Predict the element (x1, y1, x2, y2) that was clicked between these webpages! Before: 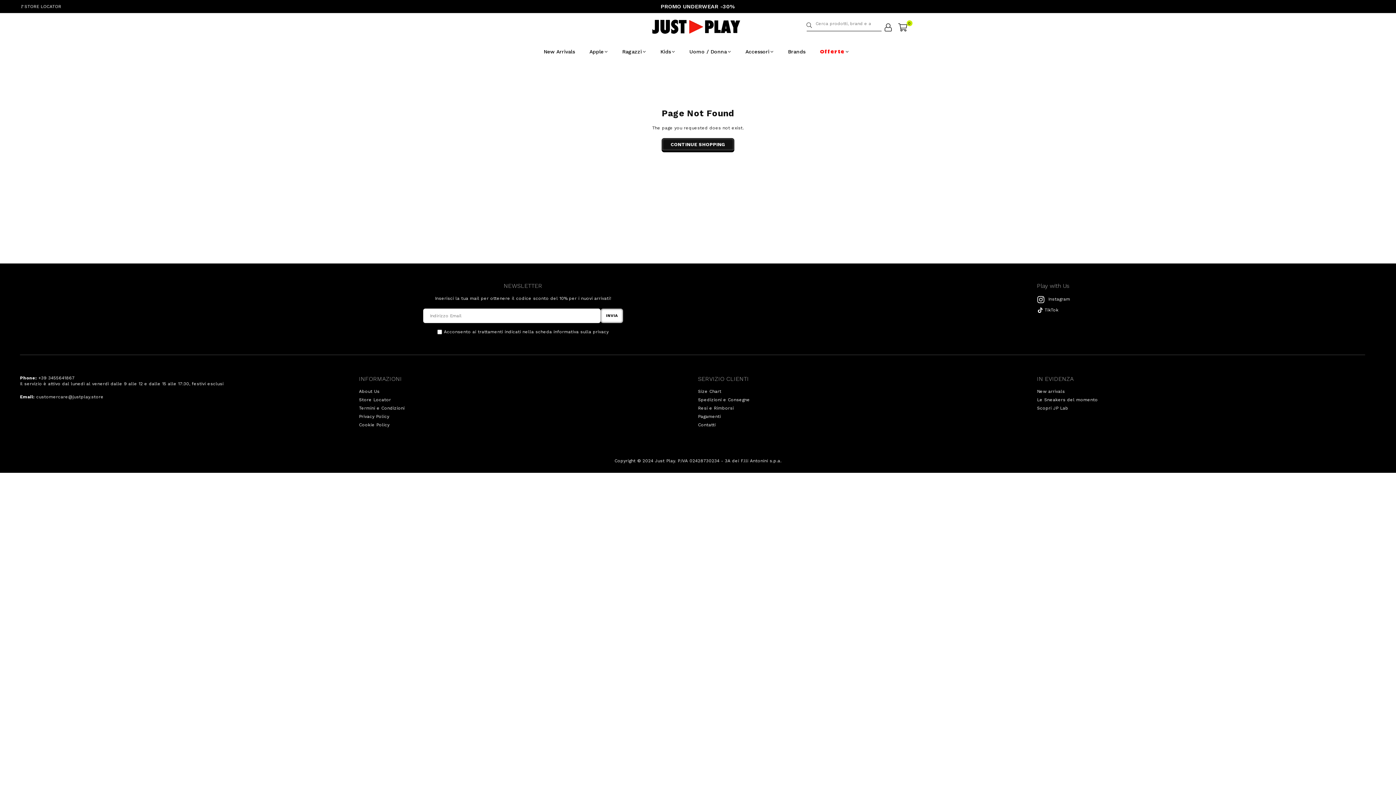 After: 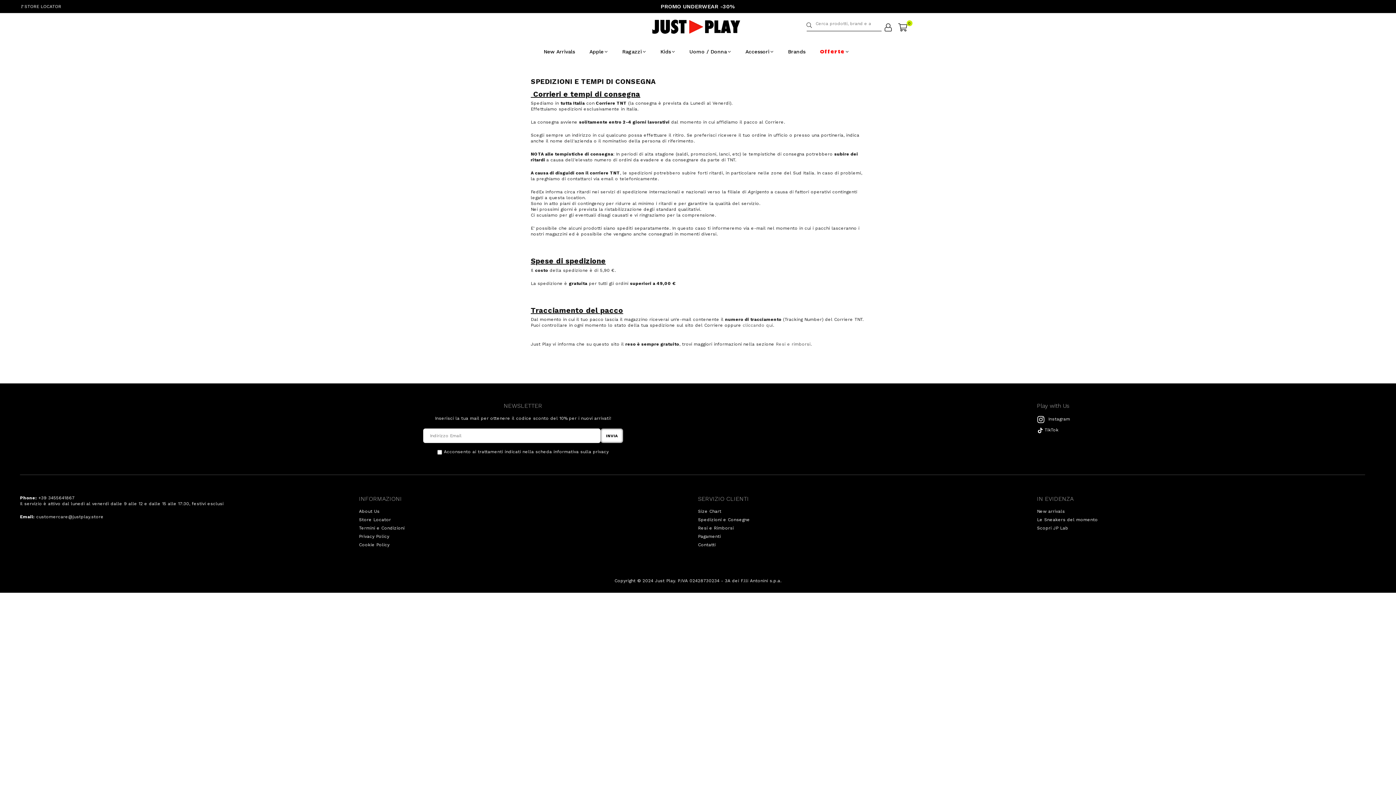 Action: bbox: (698, 397, 750, 402) label: Spedizioni e Consegne